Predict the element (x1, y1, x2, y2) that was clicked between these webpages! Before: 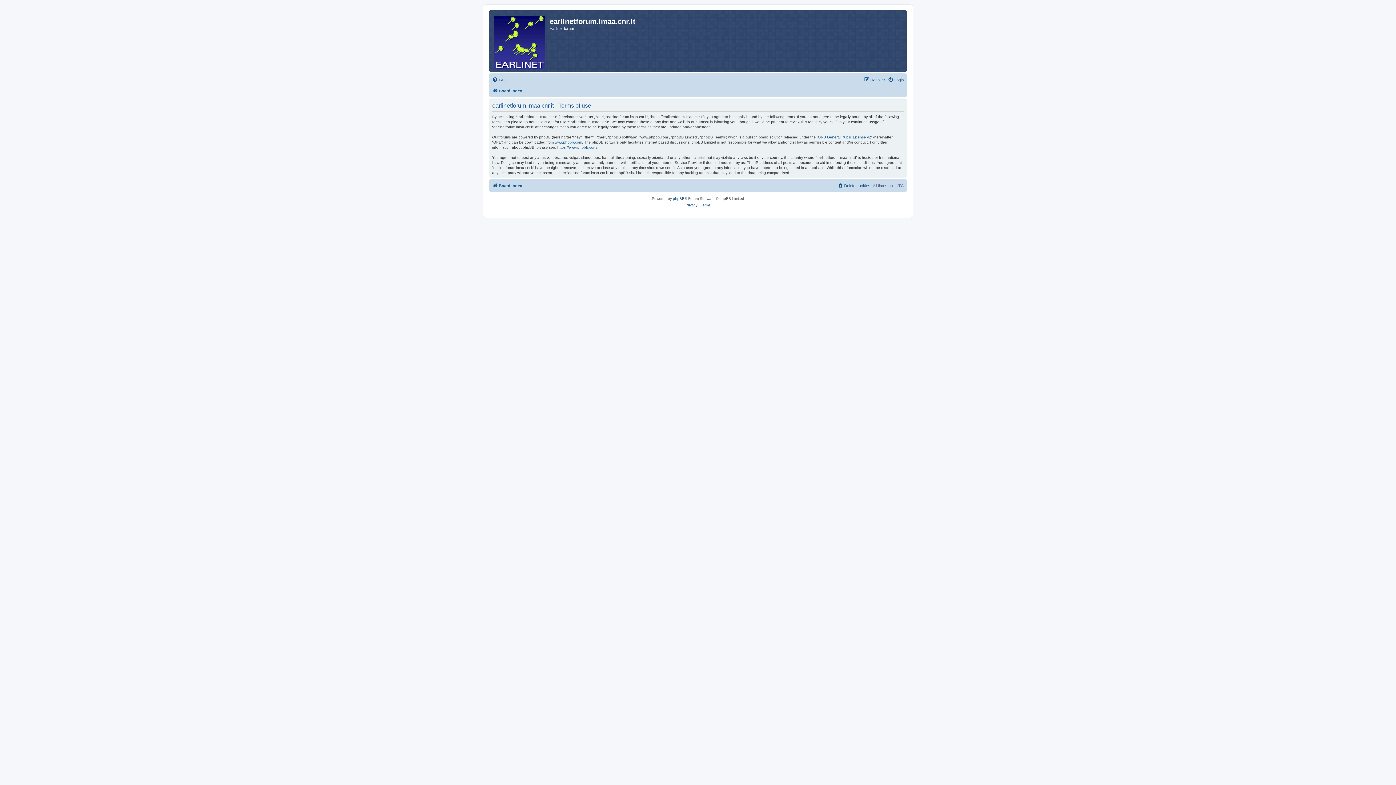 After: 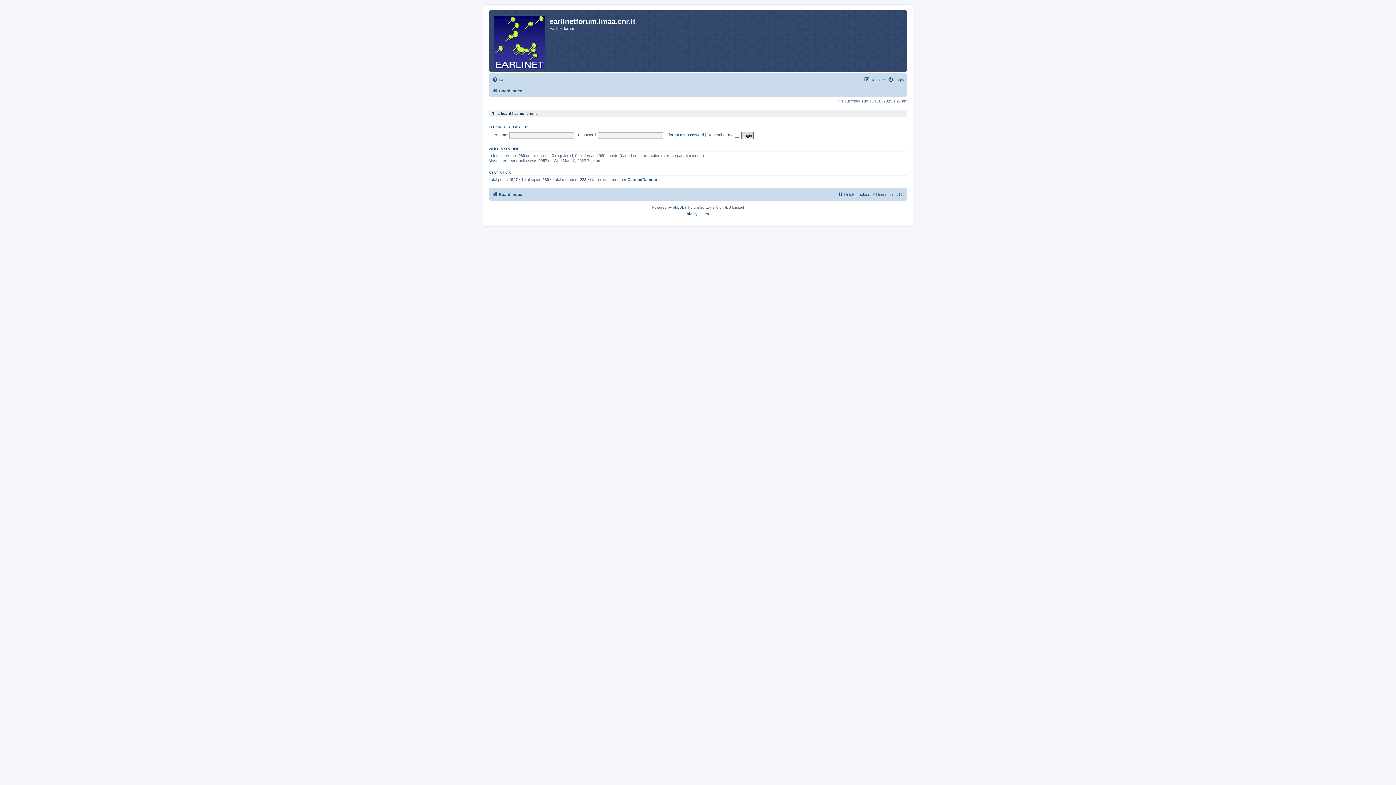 Action: label: Board index bbox: (492, 86, 522, 95)